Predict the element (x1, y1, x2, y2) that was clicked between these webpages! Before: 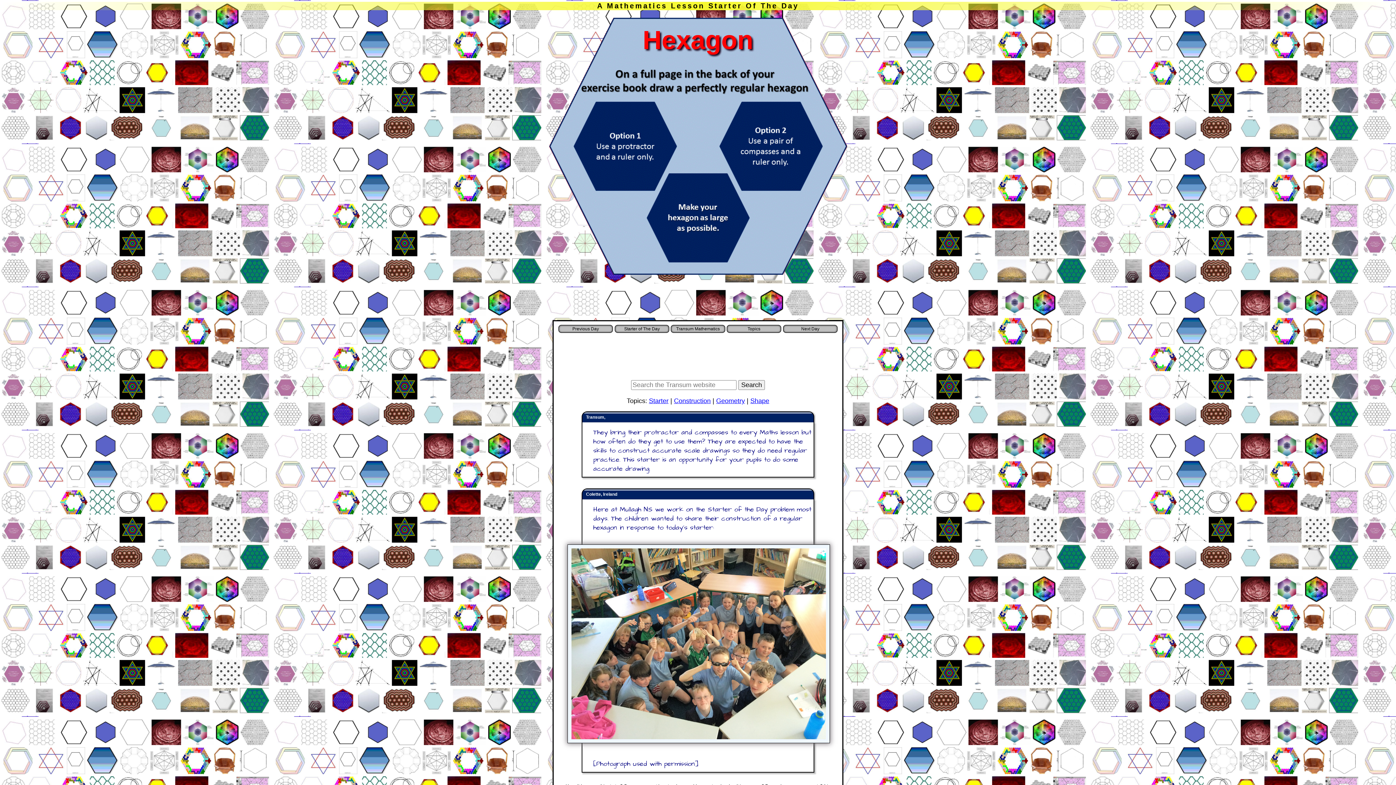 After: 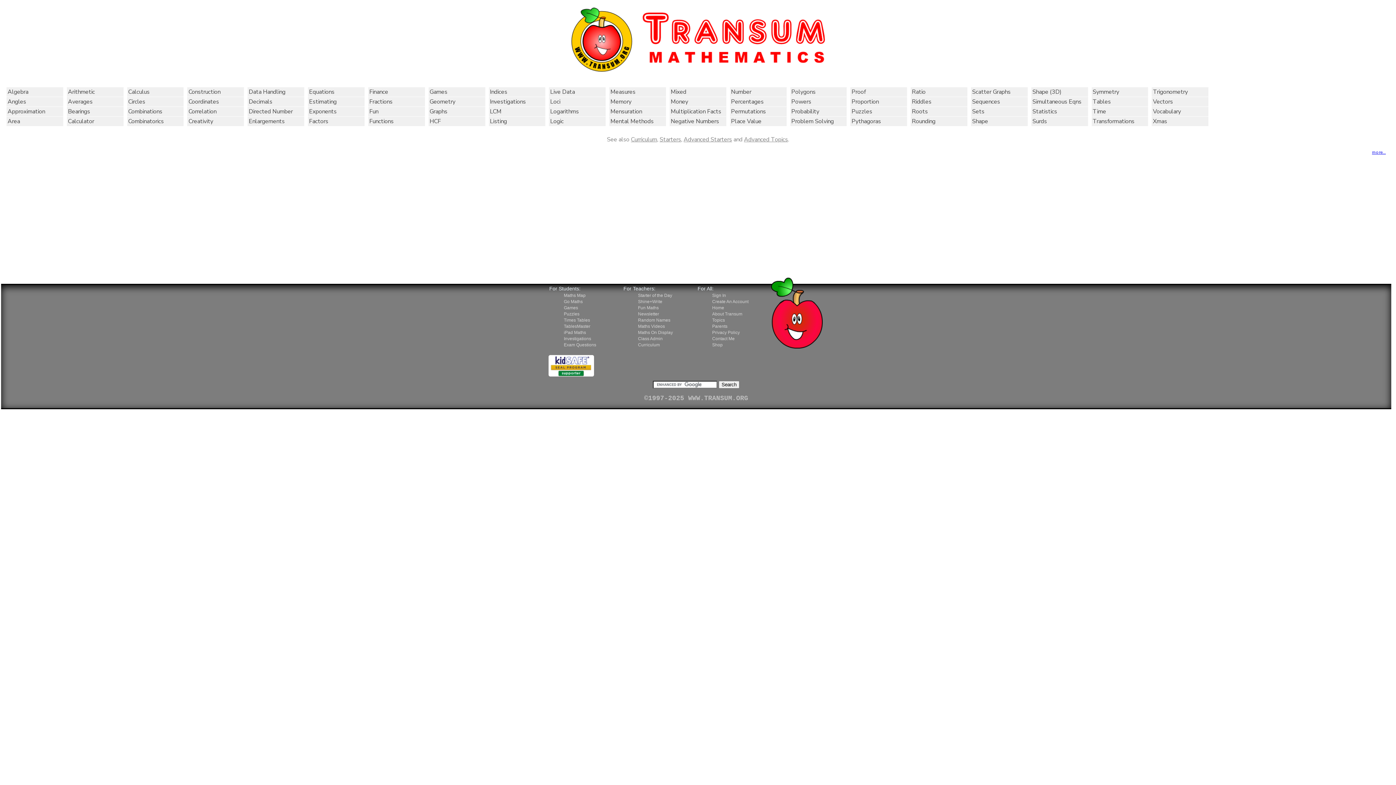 Action: label: Topics bbox: (726, 325, 781, 333)